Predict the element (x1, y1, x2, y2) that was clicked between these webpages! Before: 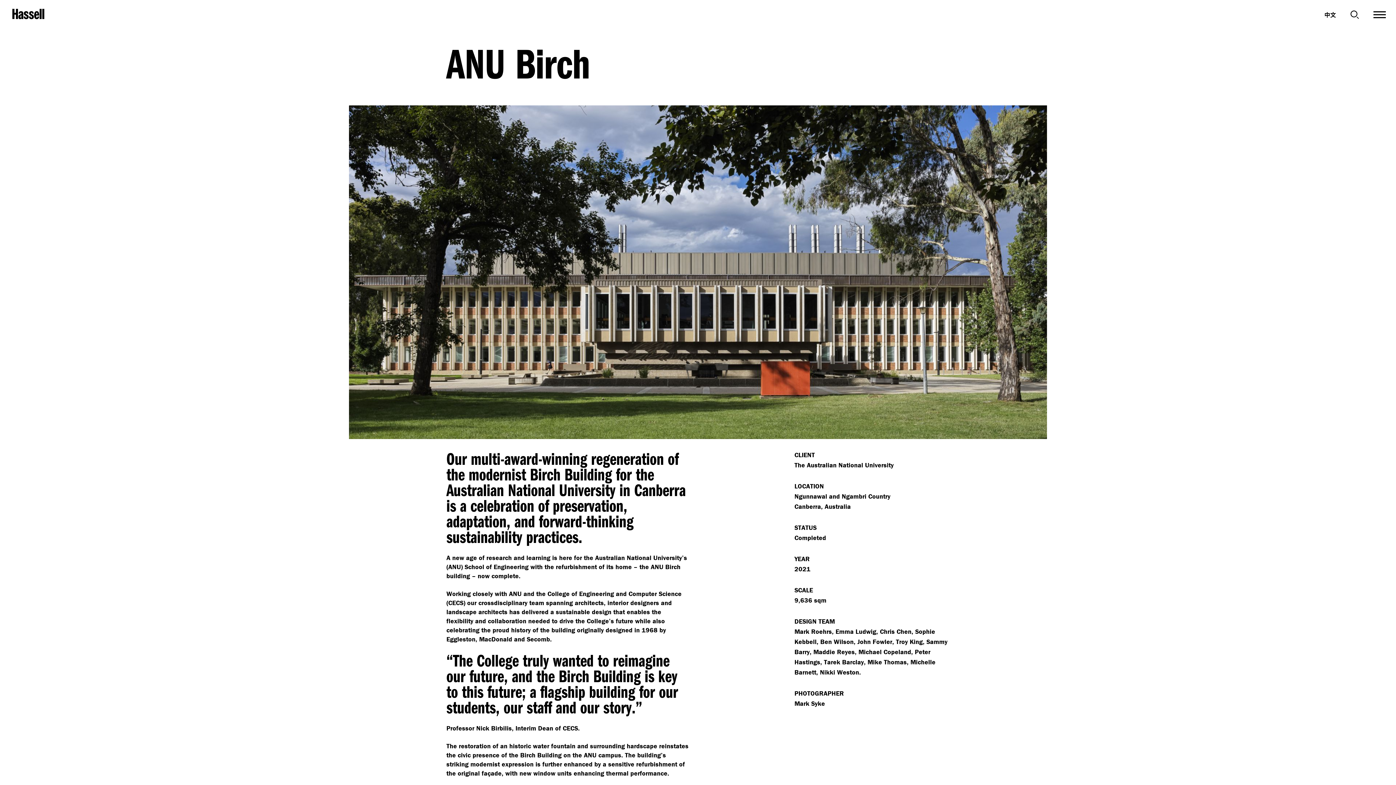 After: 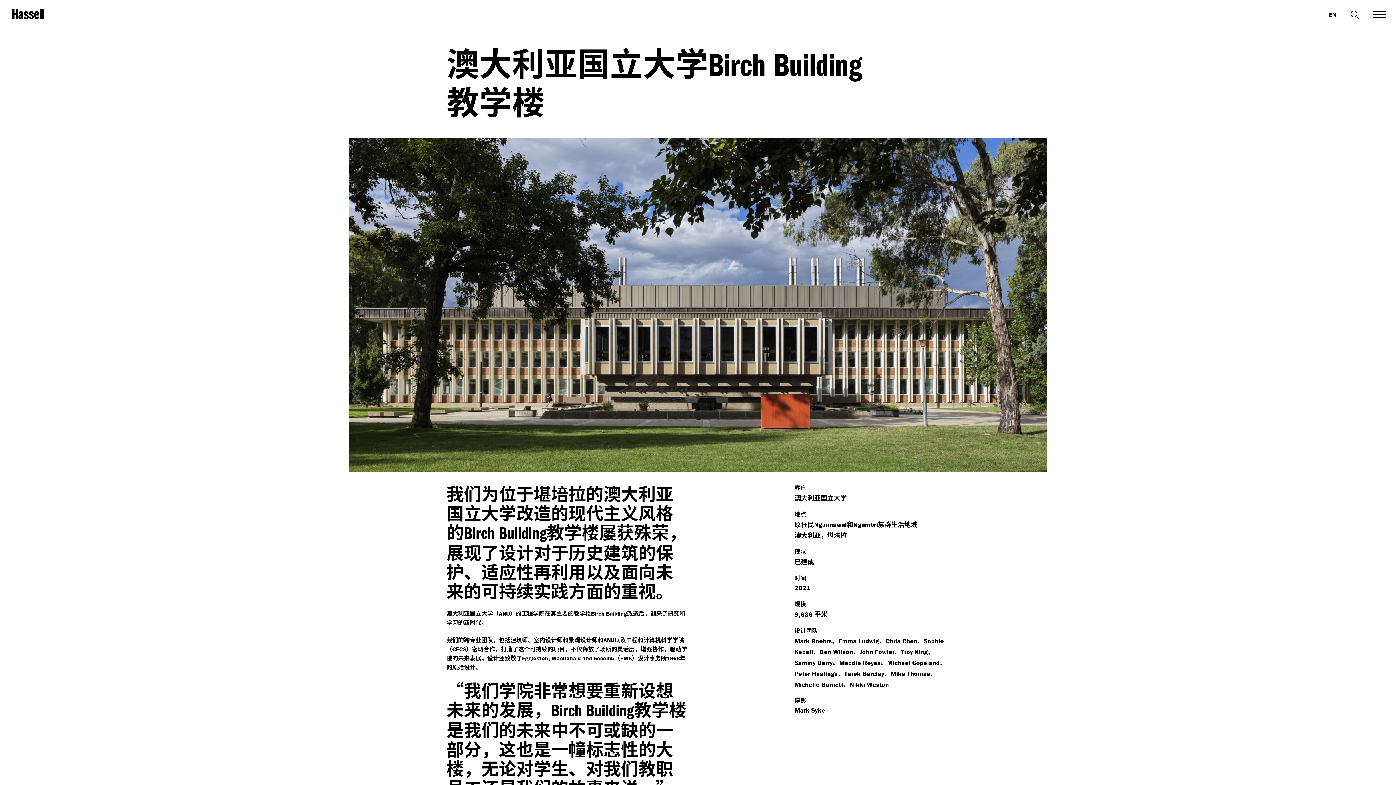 Action: label: 中文 bbox: (1324, 10, 1336, 19)